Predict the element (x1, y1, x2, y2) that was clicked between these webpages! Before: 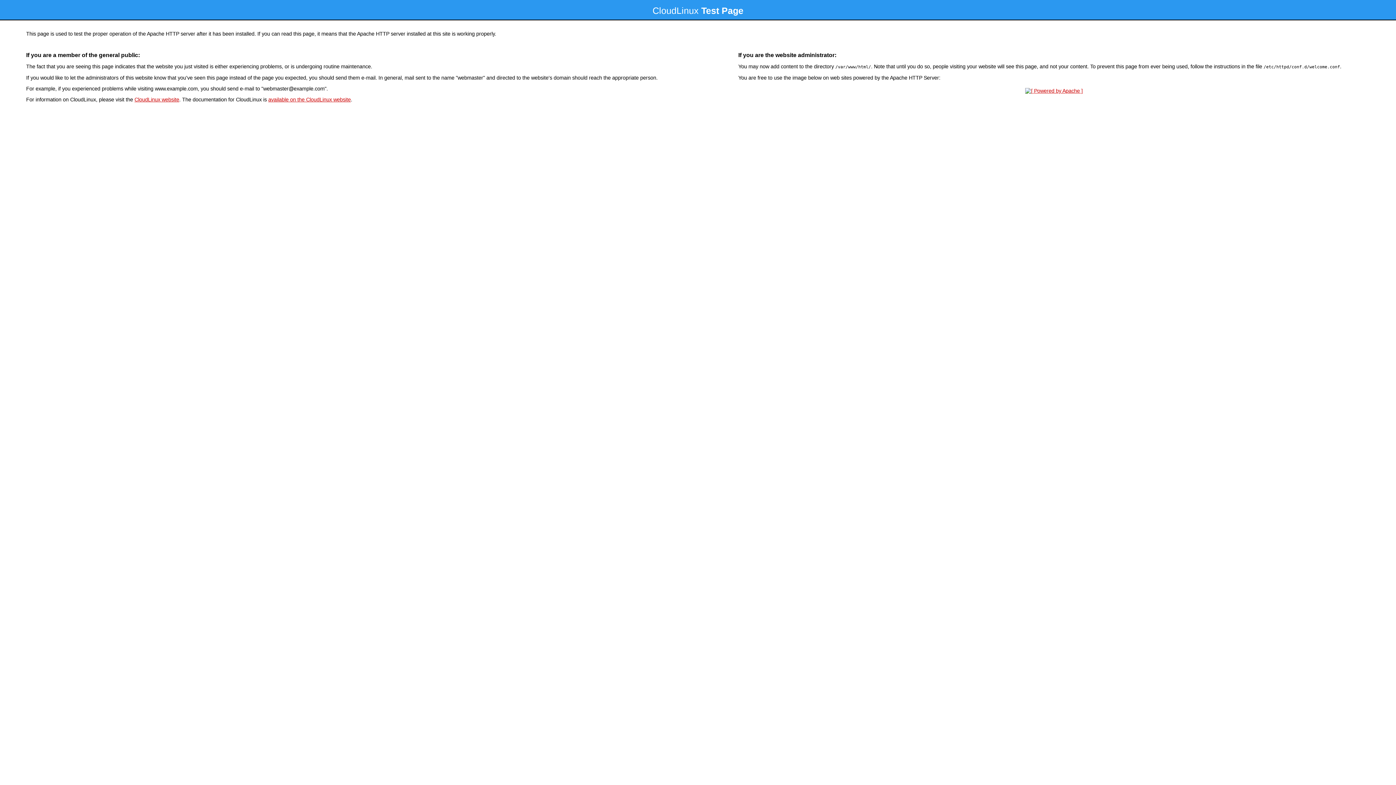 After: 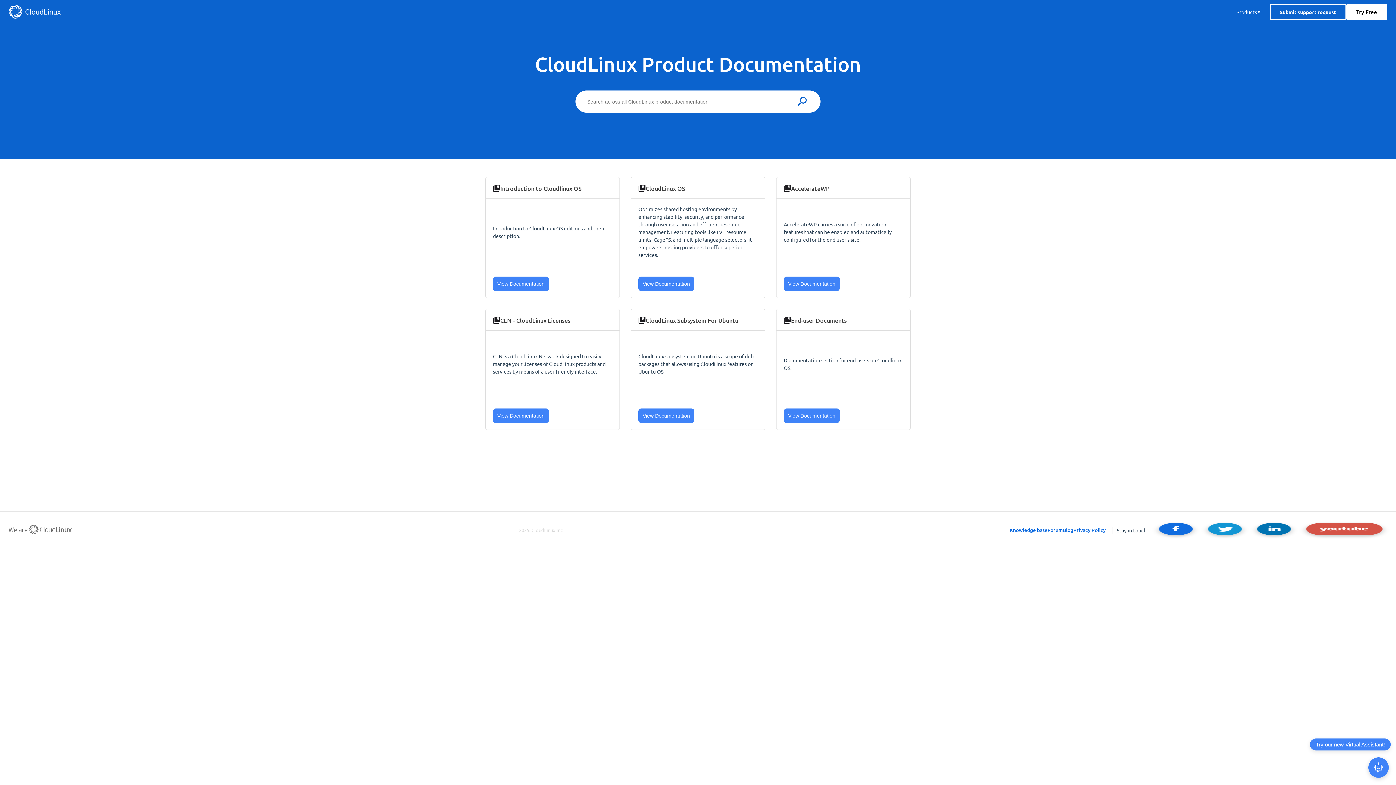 Action: bbox: (268, 96, 350, 102) label: available on the CloudLinux website